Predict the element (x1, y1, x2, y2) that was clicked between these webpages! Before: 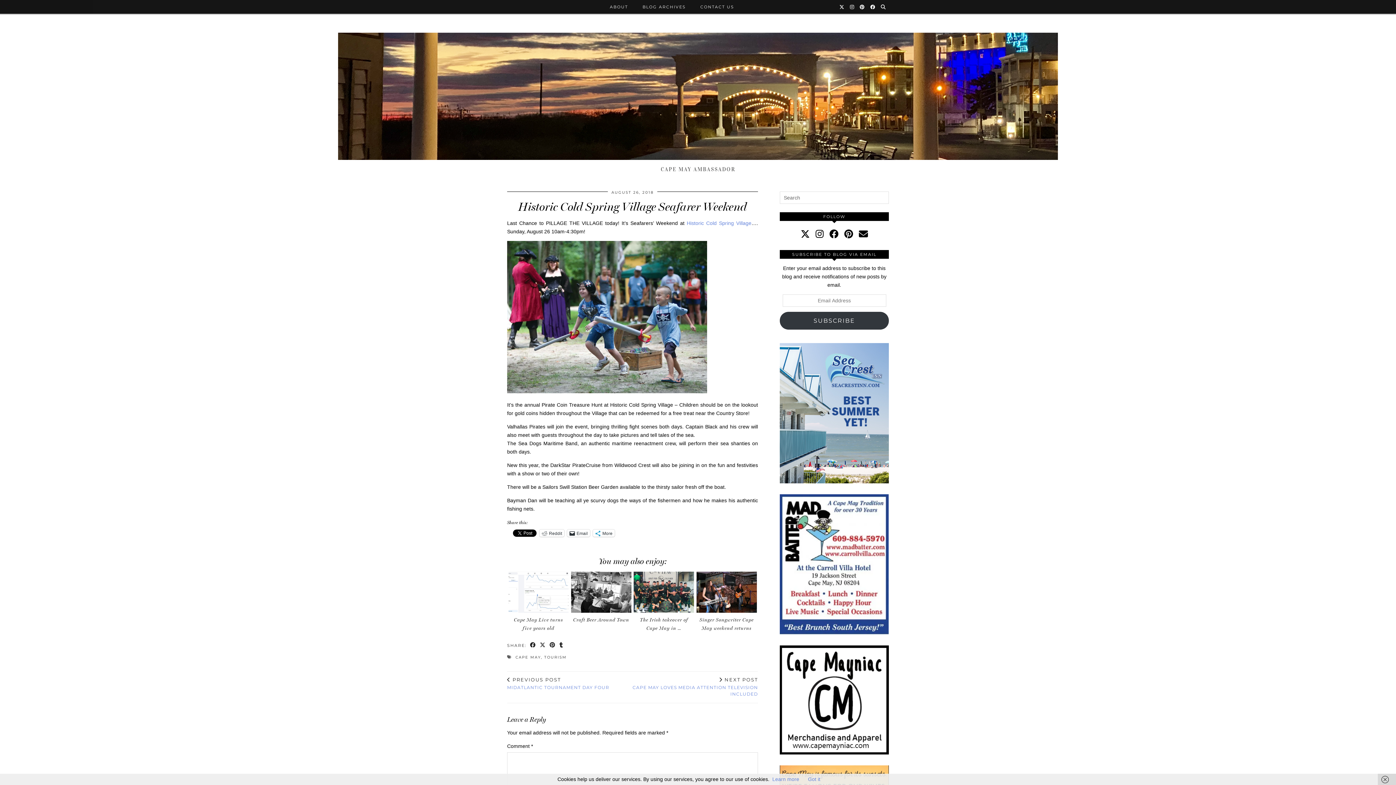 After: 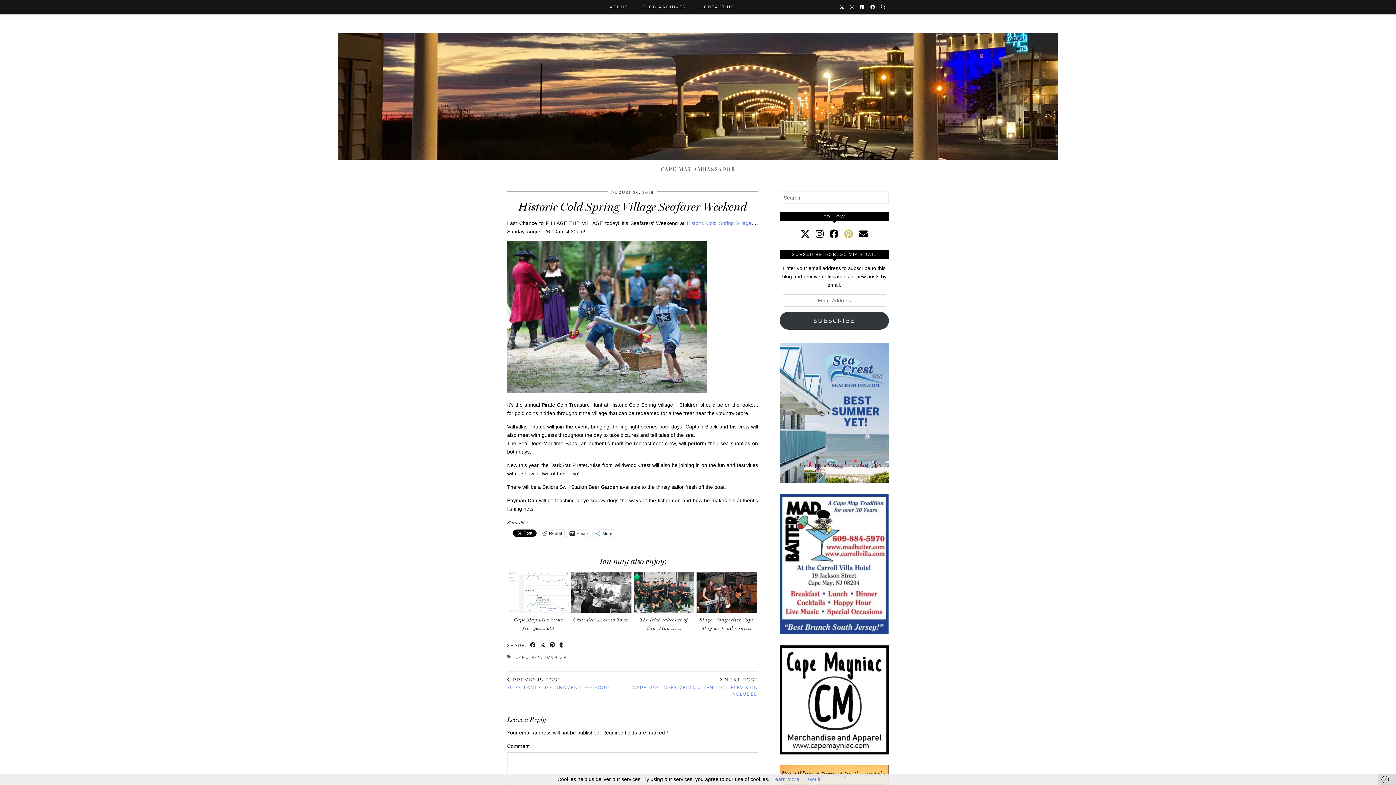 Action: bbox: (844, 229, 853, 239) label: pinterest